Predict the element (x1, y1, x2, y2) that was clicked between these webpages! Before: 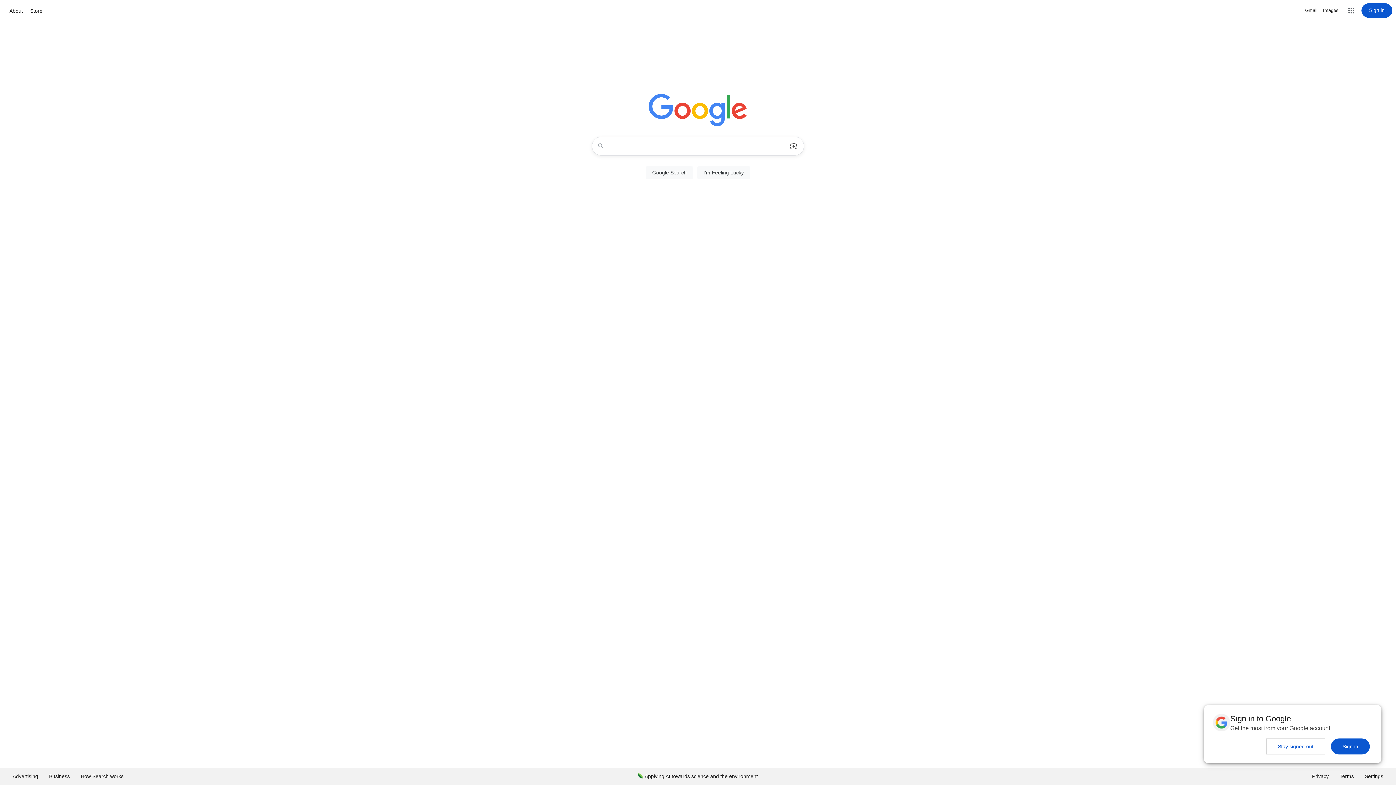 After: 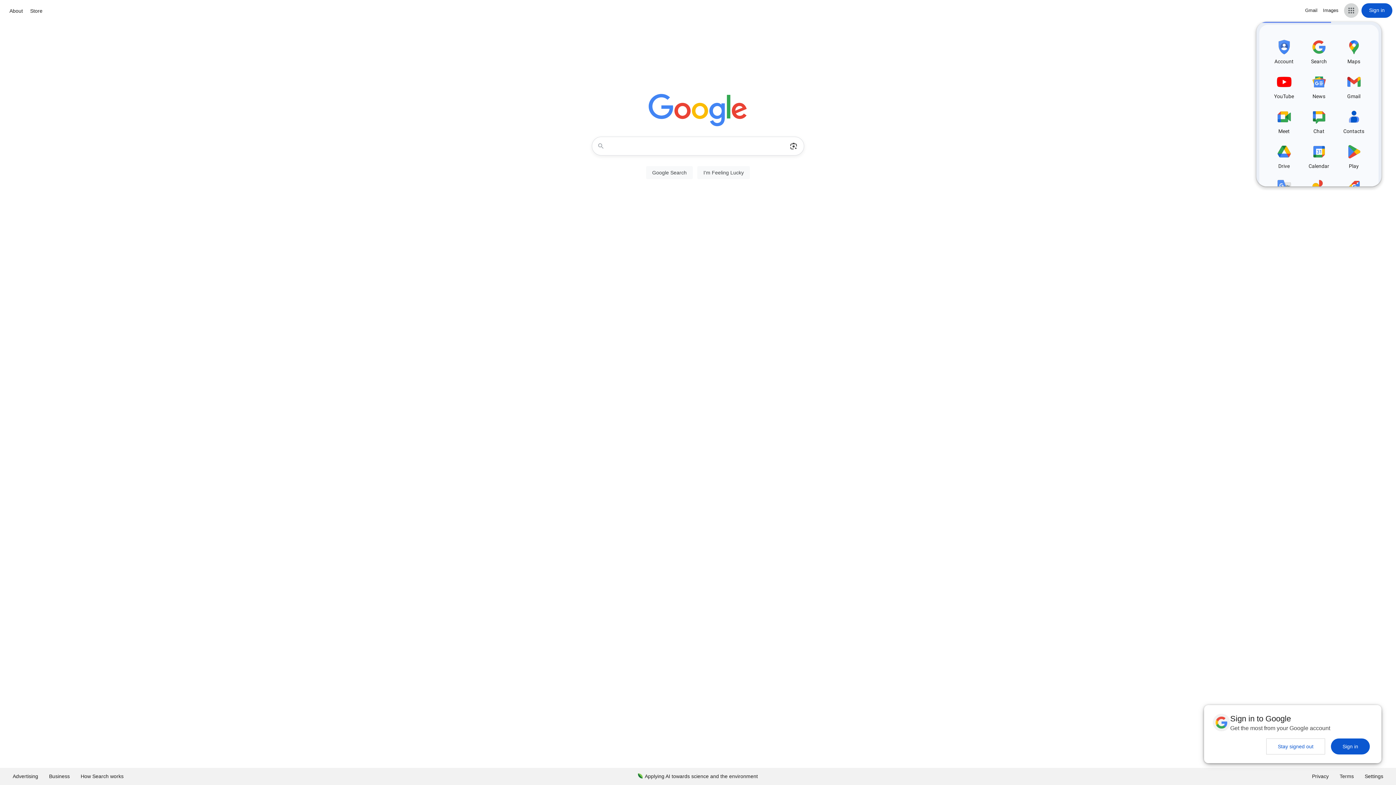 Action: label: Google apps bbox: (1344, 3, 1358, 17)